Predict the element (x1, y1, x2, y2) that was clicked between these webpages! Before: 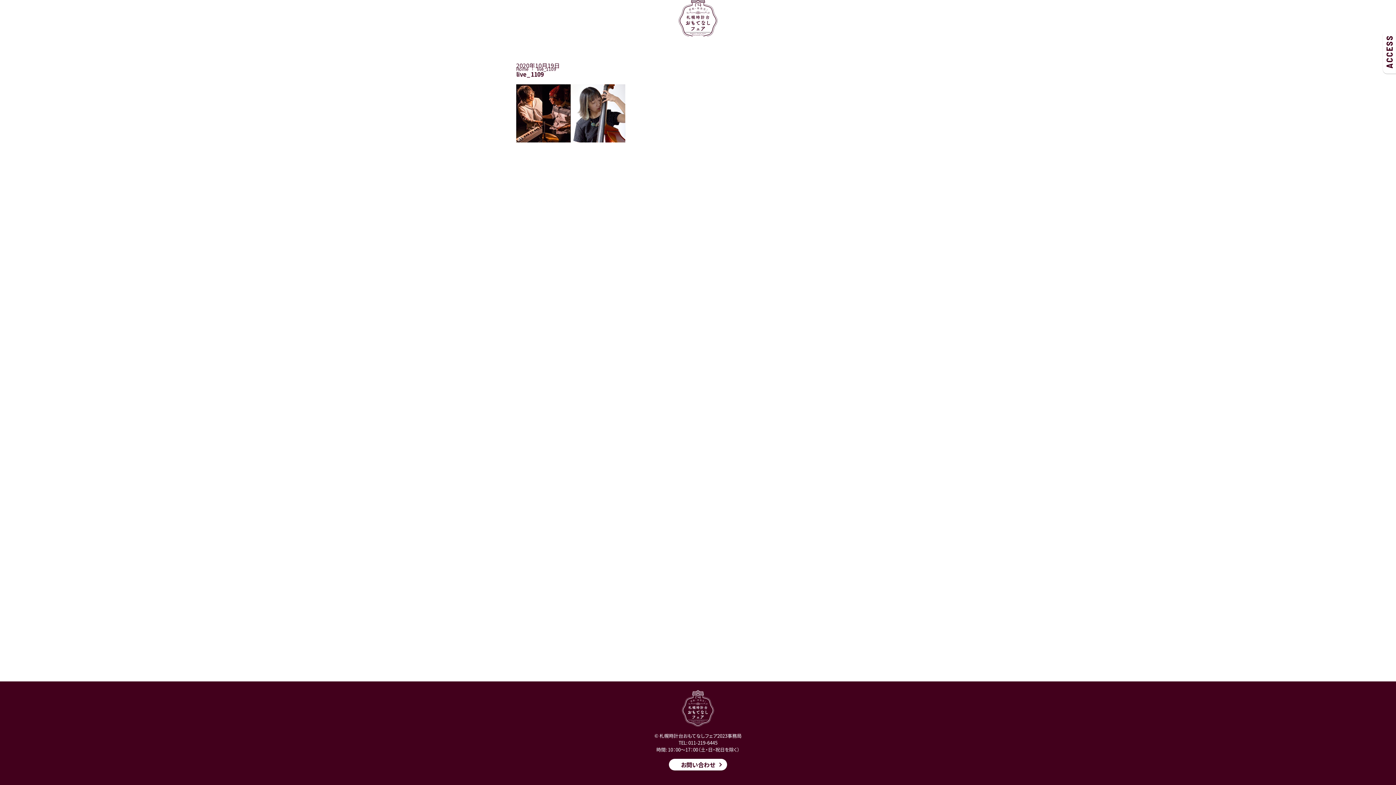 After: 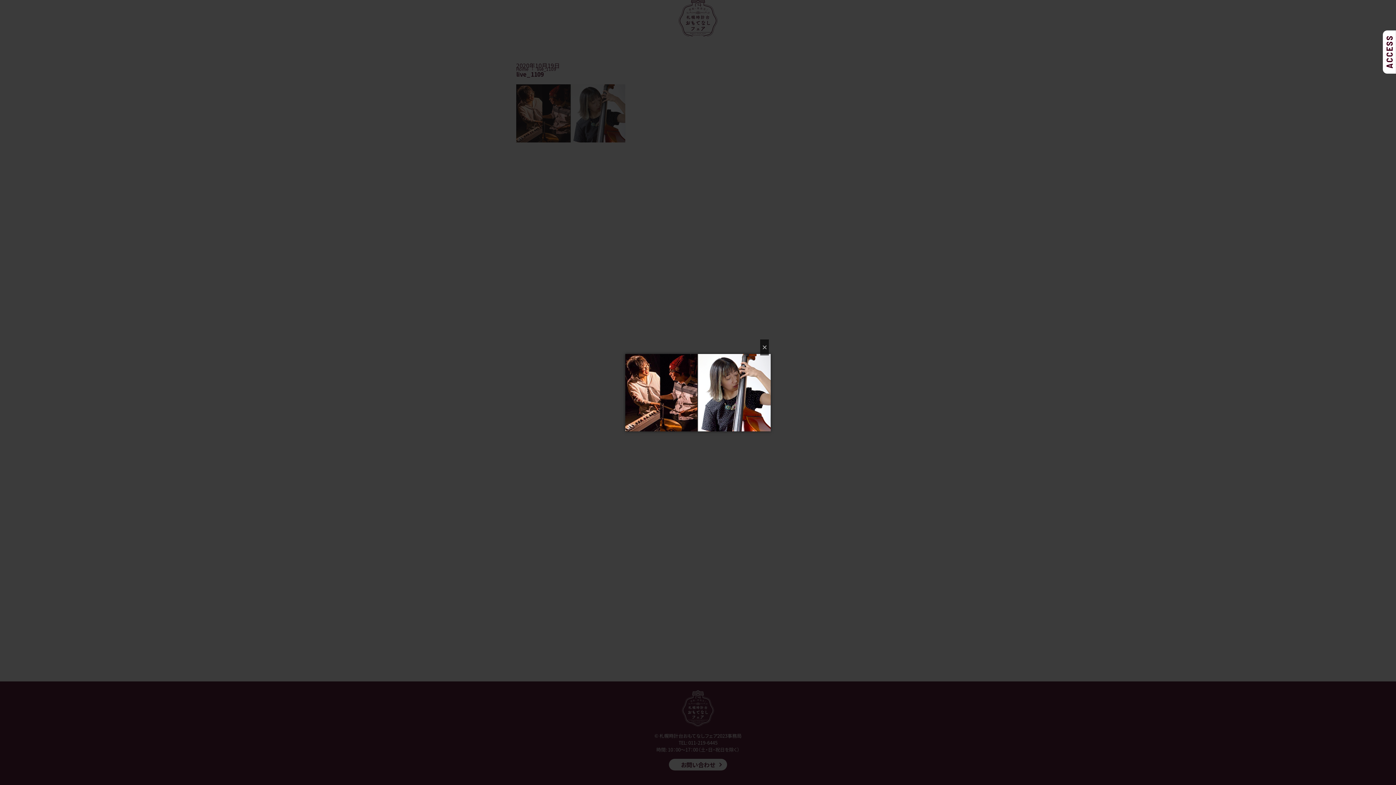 Action: bbox: (516, 133, 625, 141)